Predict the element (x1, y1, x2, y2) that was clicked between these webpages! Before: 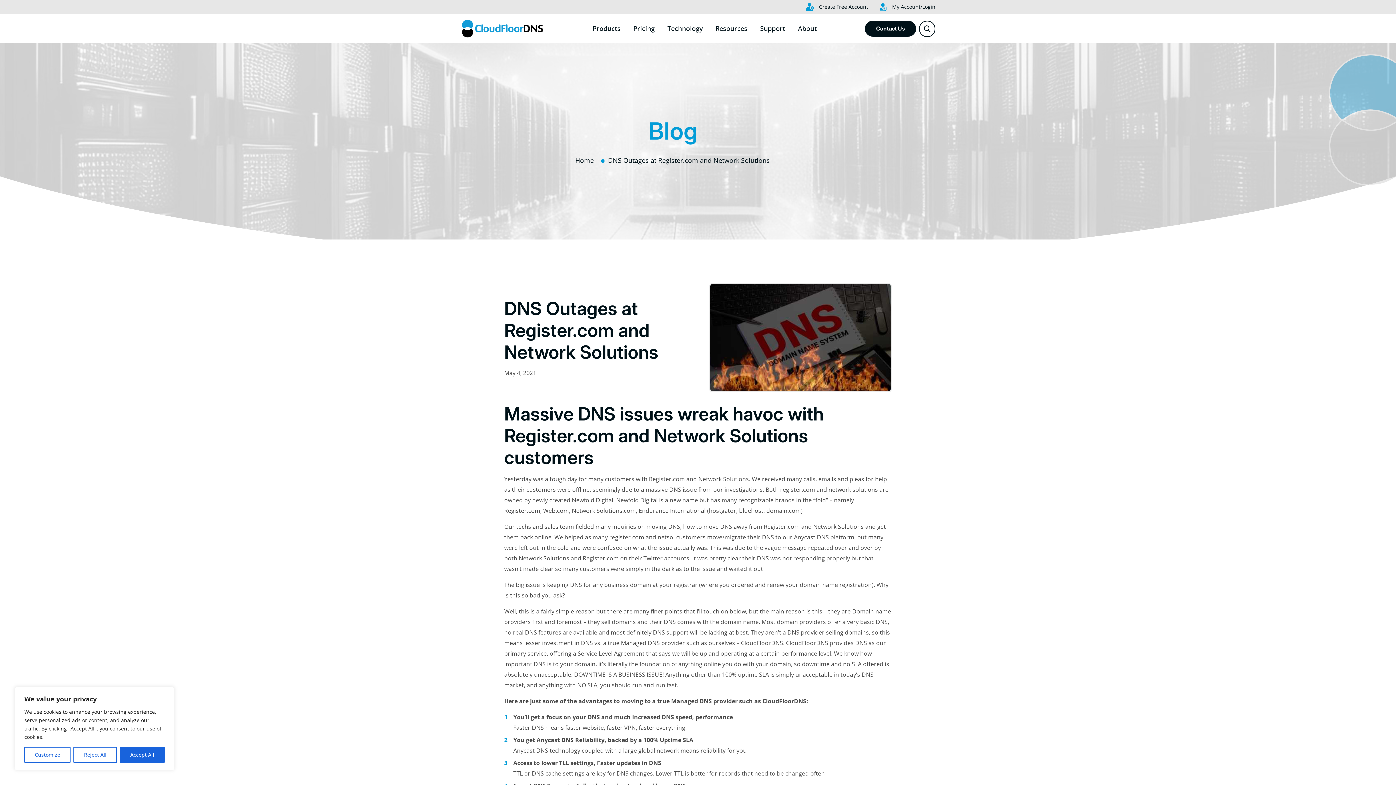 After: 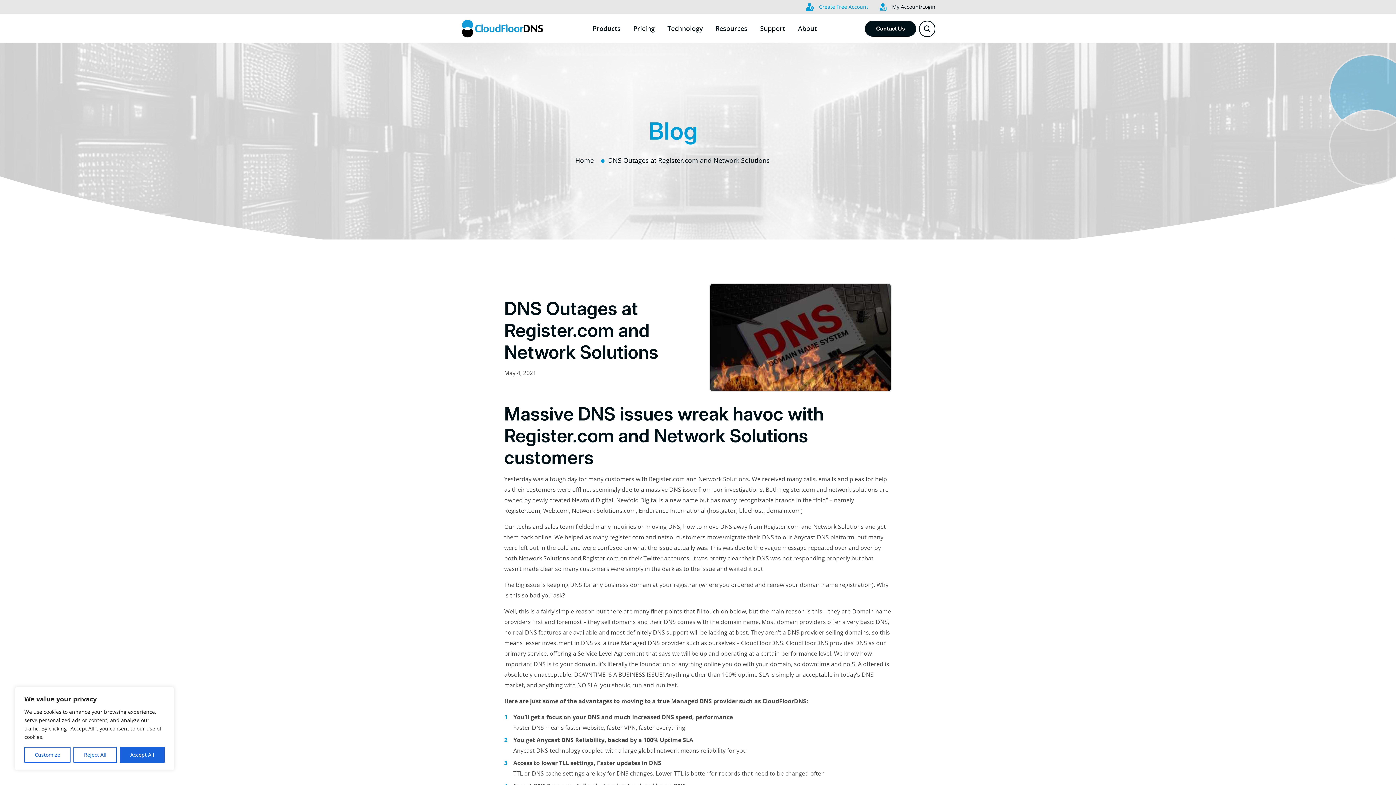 Action: label:  Create Free Account bbox: (806, 2, 868, 11)